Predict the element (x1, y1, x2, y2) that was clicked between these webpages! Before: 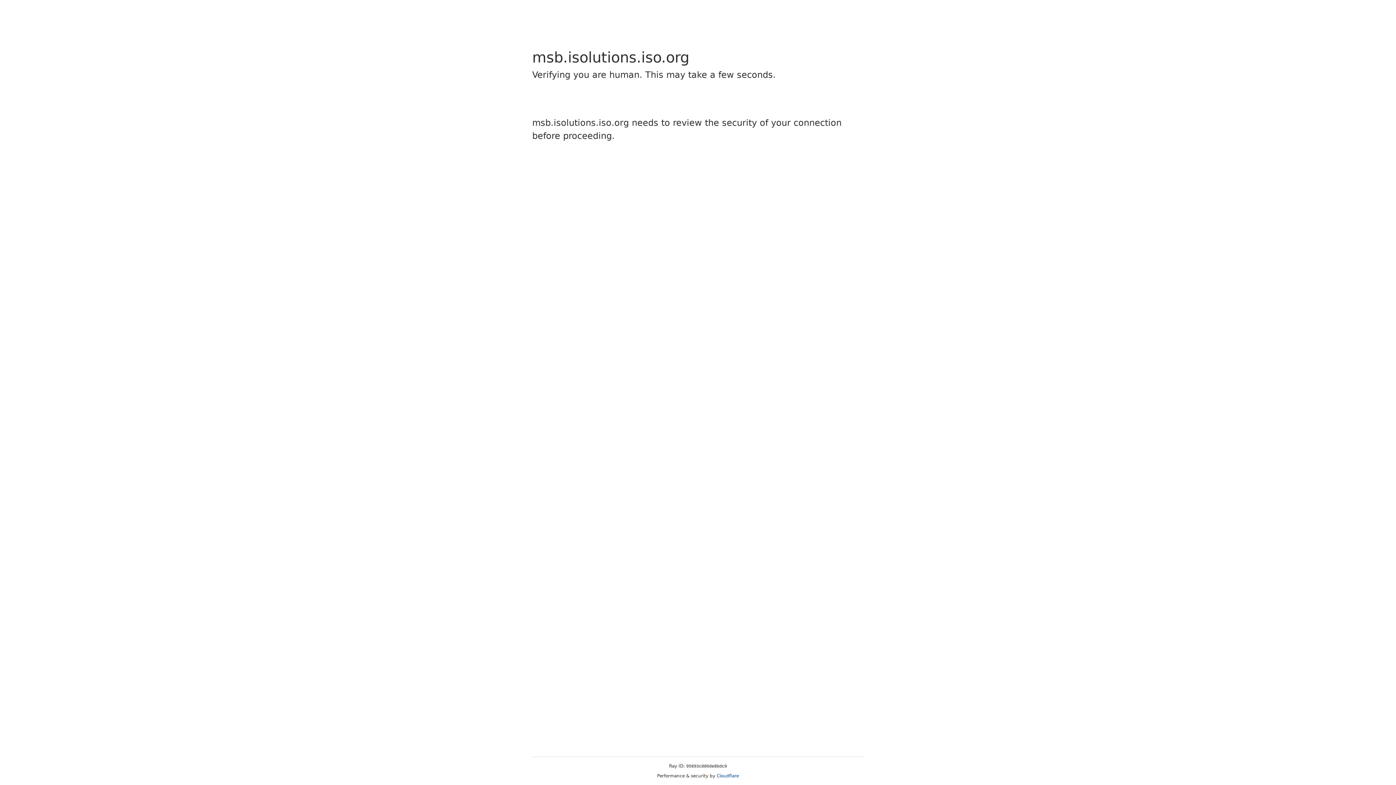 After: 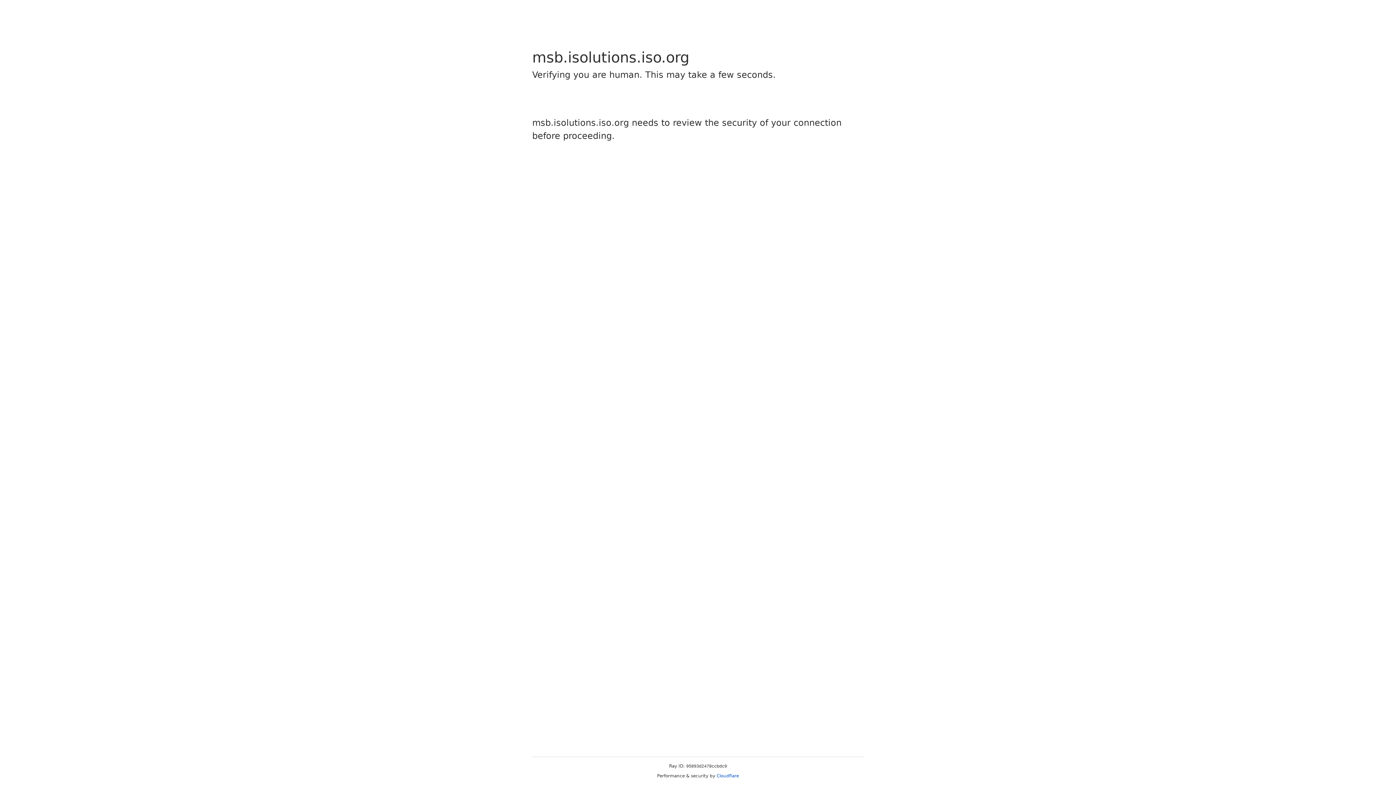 Action: bbox: (716, 773, 739, 778) label: Cloudflare